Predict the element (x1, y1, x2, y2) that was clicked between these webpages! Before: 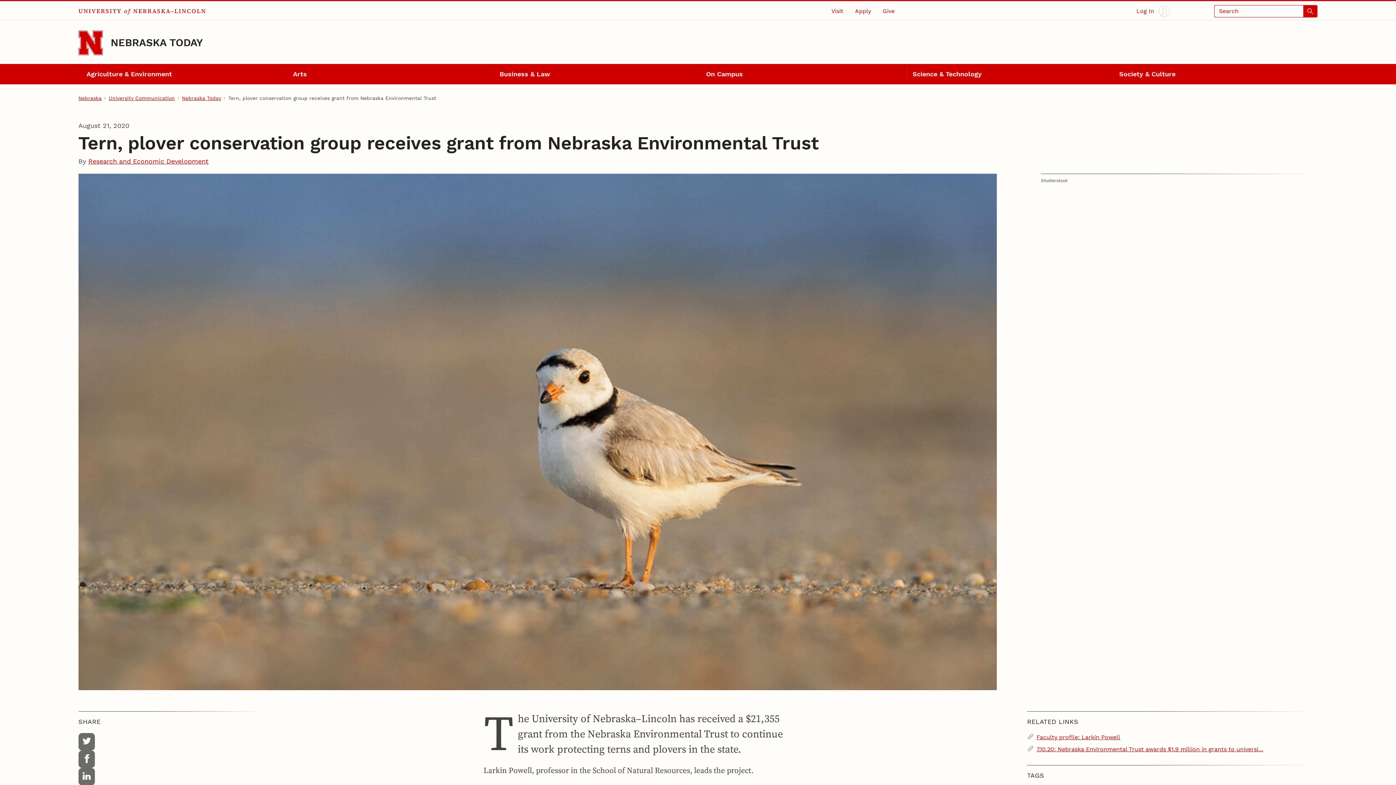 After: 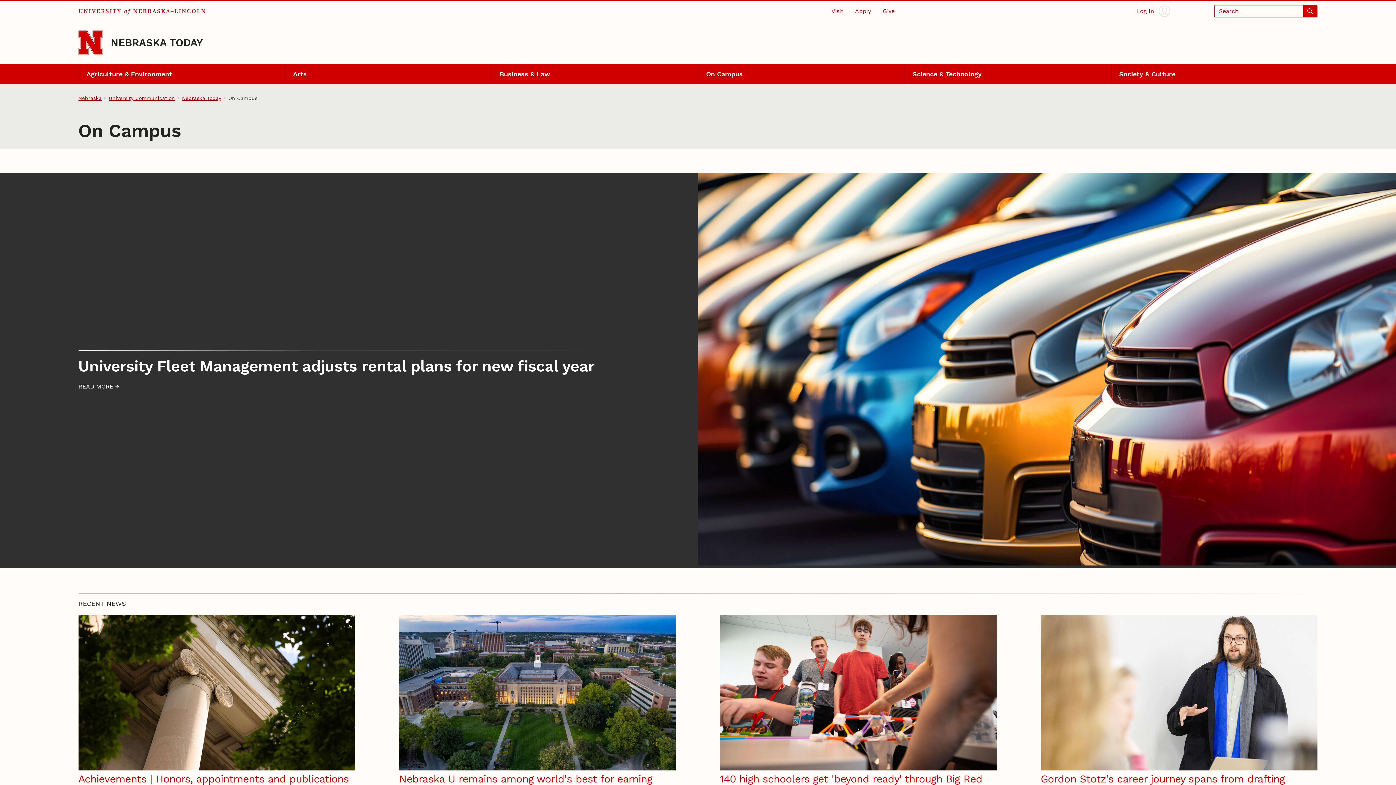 Action: label: On Campus bbox: (698, 63, 904, 84)